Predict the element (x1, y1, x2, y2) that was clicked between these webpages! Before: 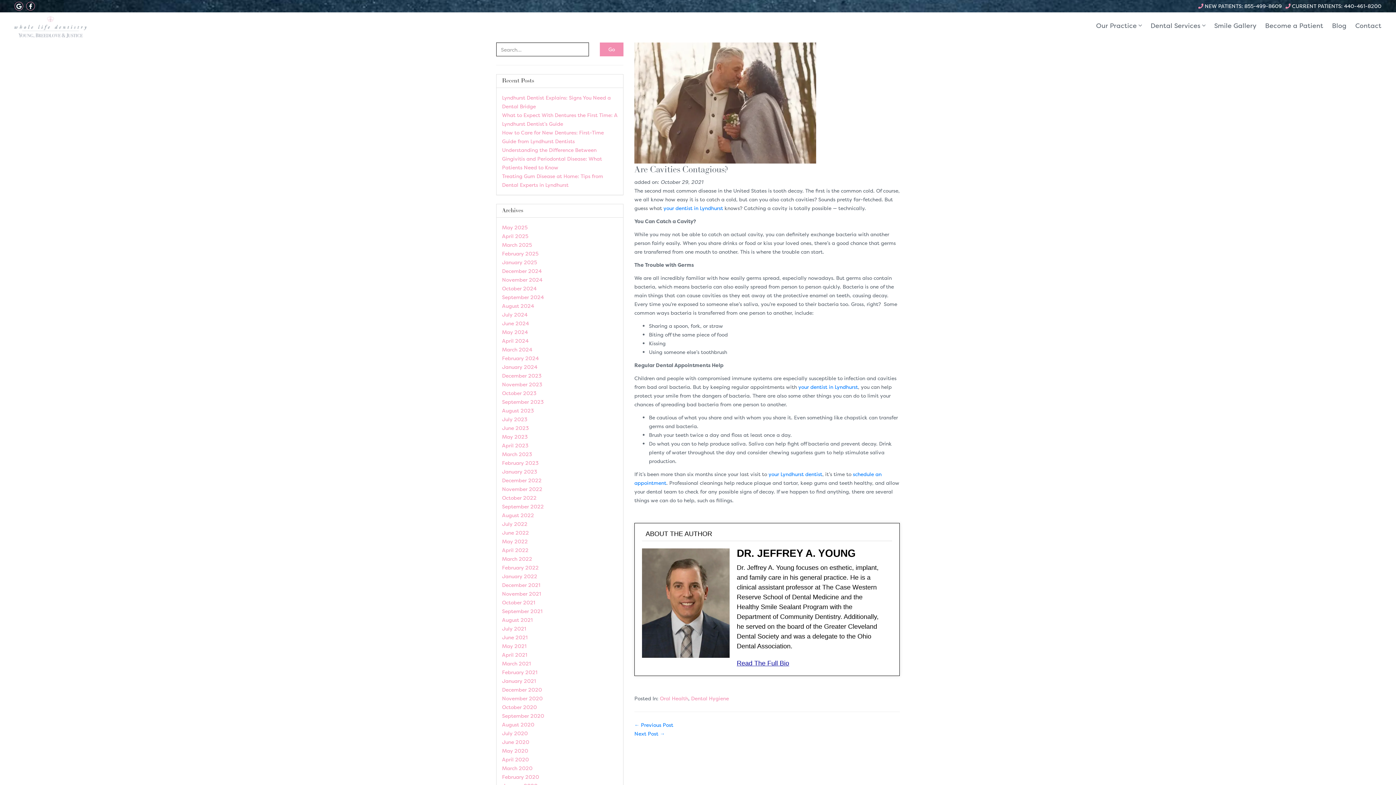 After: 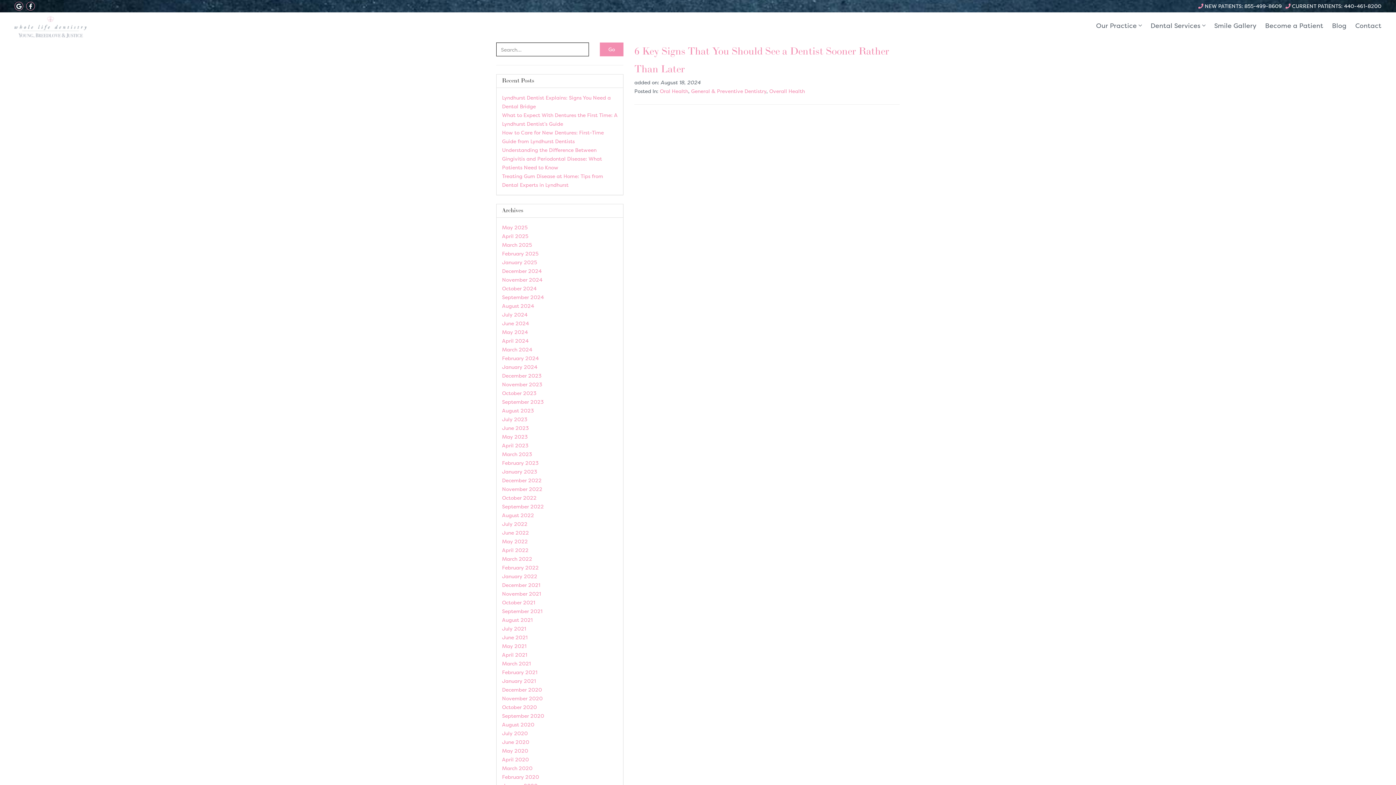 Action: bbox: (502, 302, 534, 309) label: August 2024